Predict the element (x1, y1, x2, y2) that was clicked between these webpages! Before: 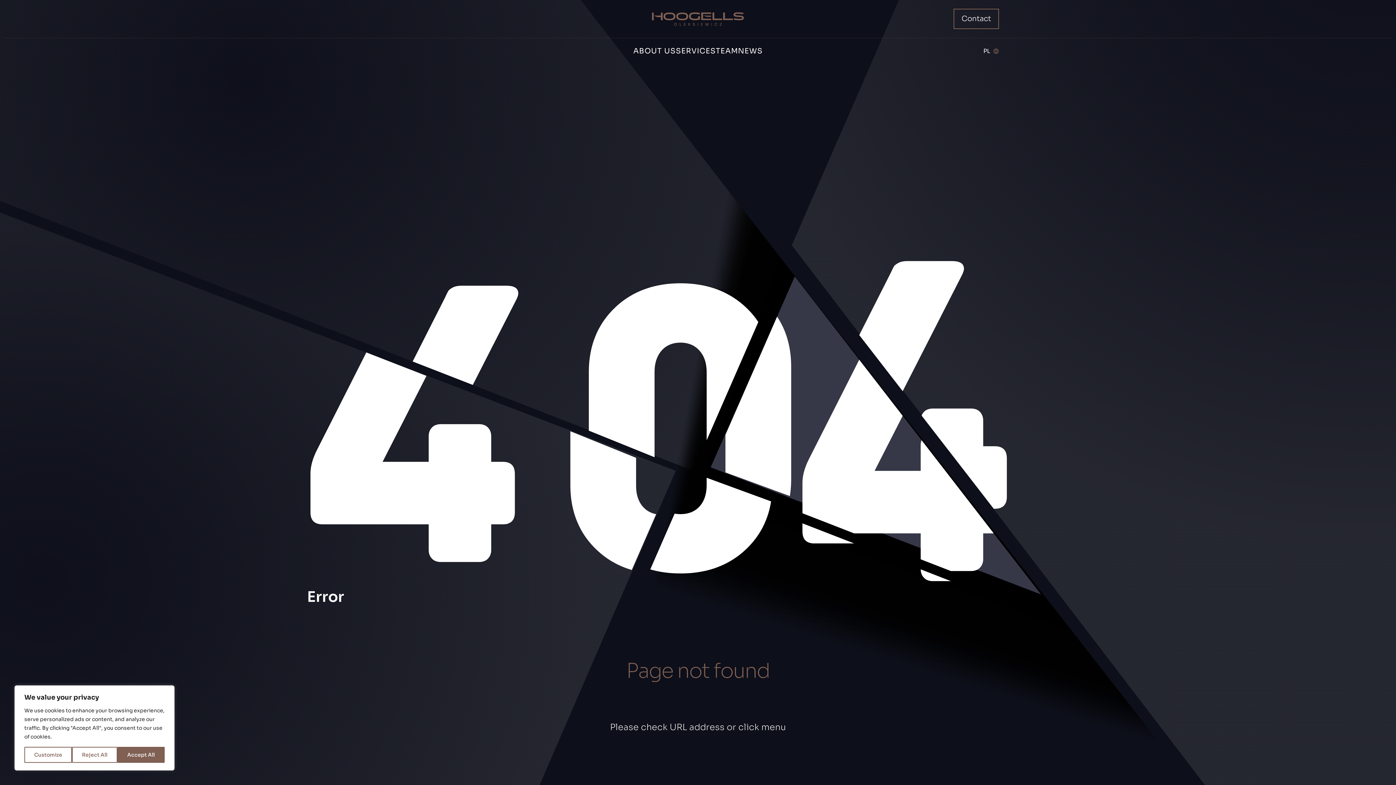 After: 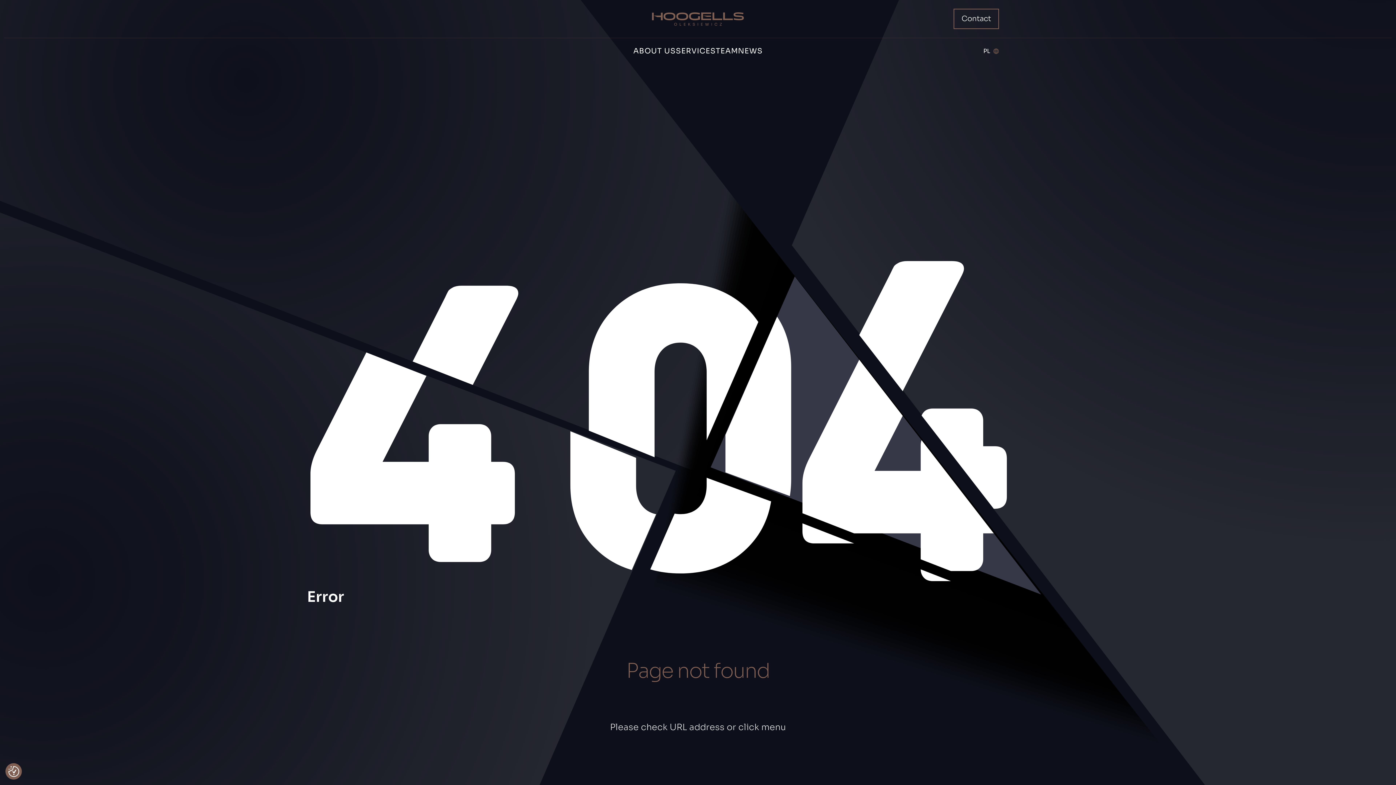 Action: label: Accept All bbox: (117, 747, 164, 763)